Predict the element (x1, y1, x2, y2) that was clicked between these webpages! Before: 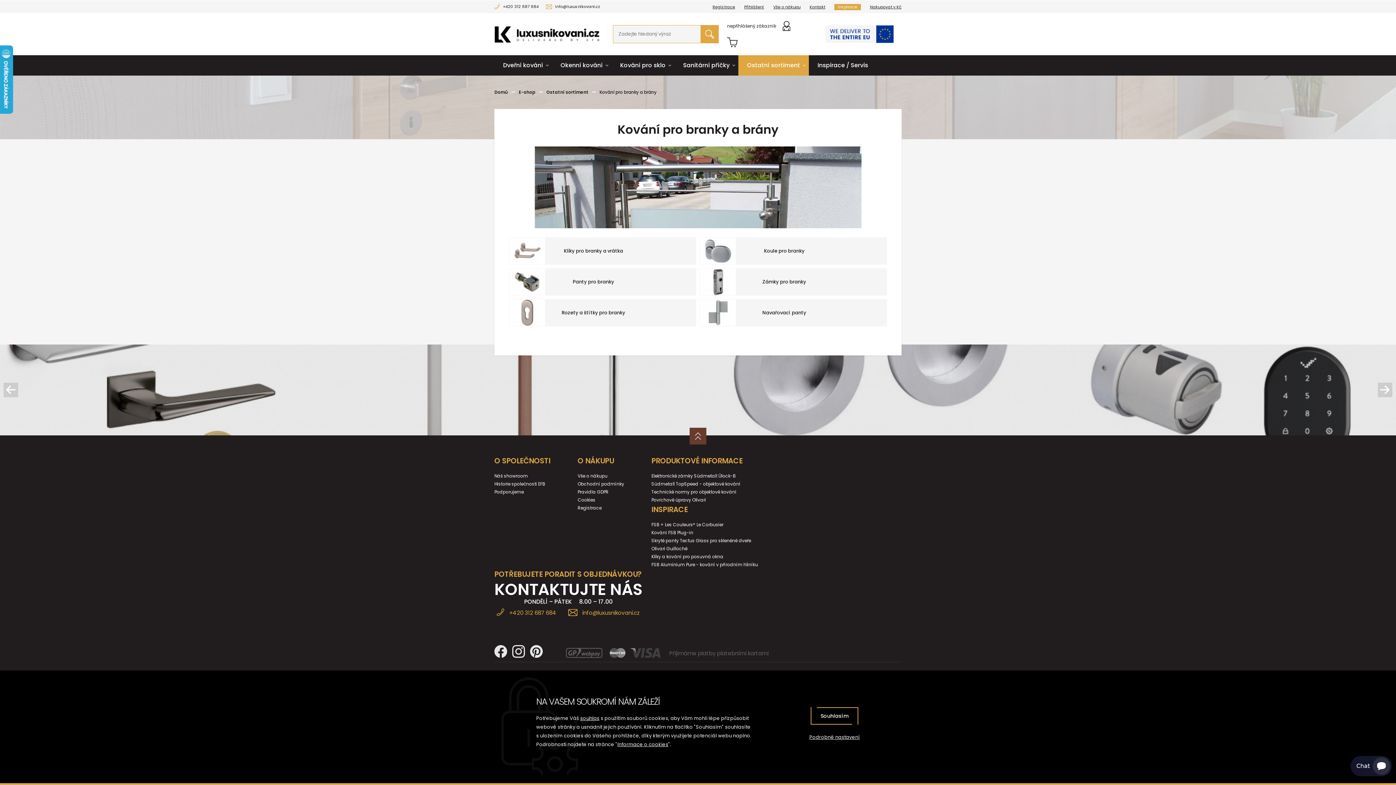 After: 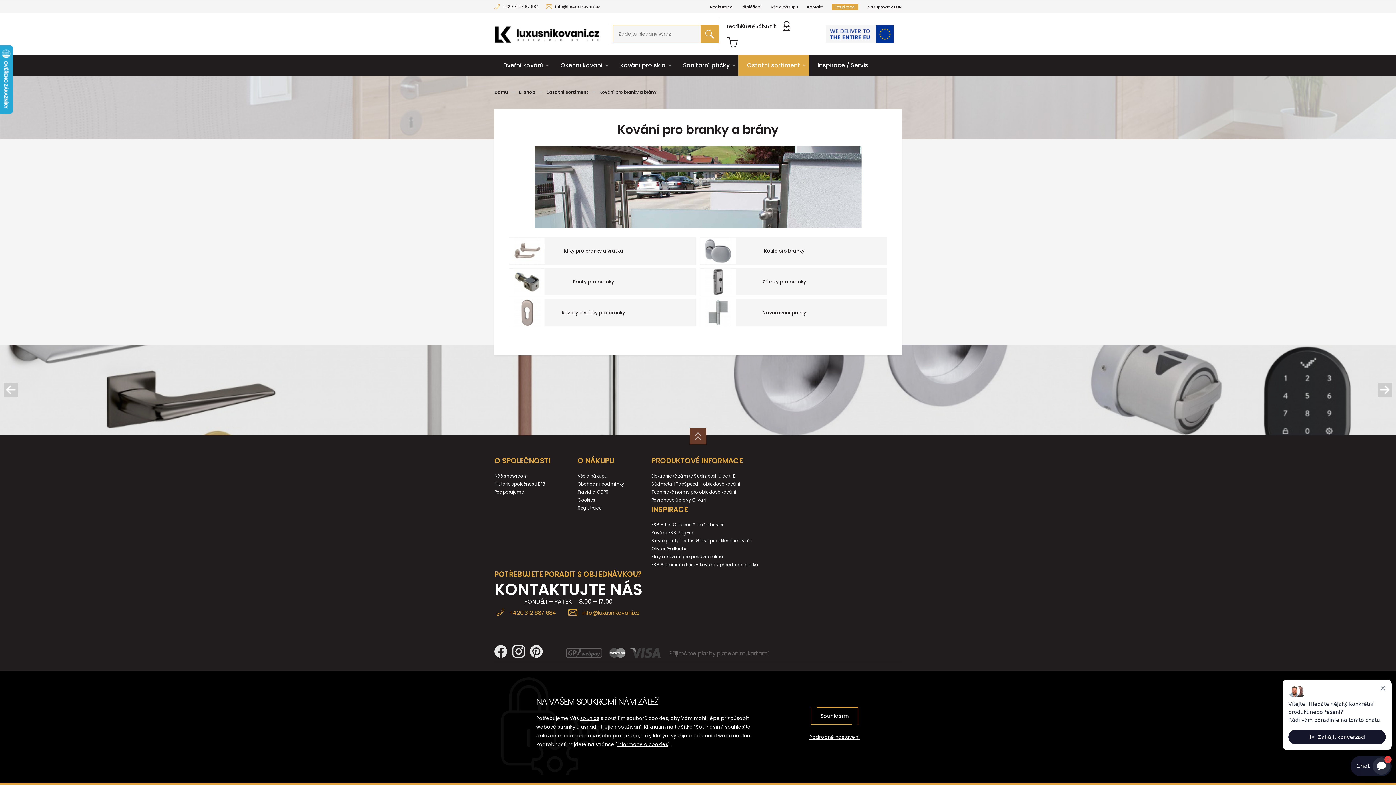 Action: label: Nakupovat v Kč bbox: (870, 5, 901, 9)